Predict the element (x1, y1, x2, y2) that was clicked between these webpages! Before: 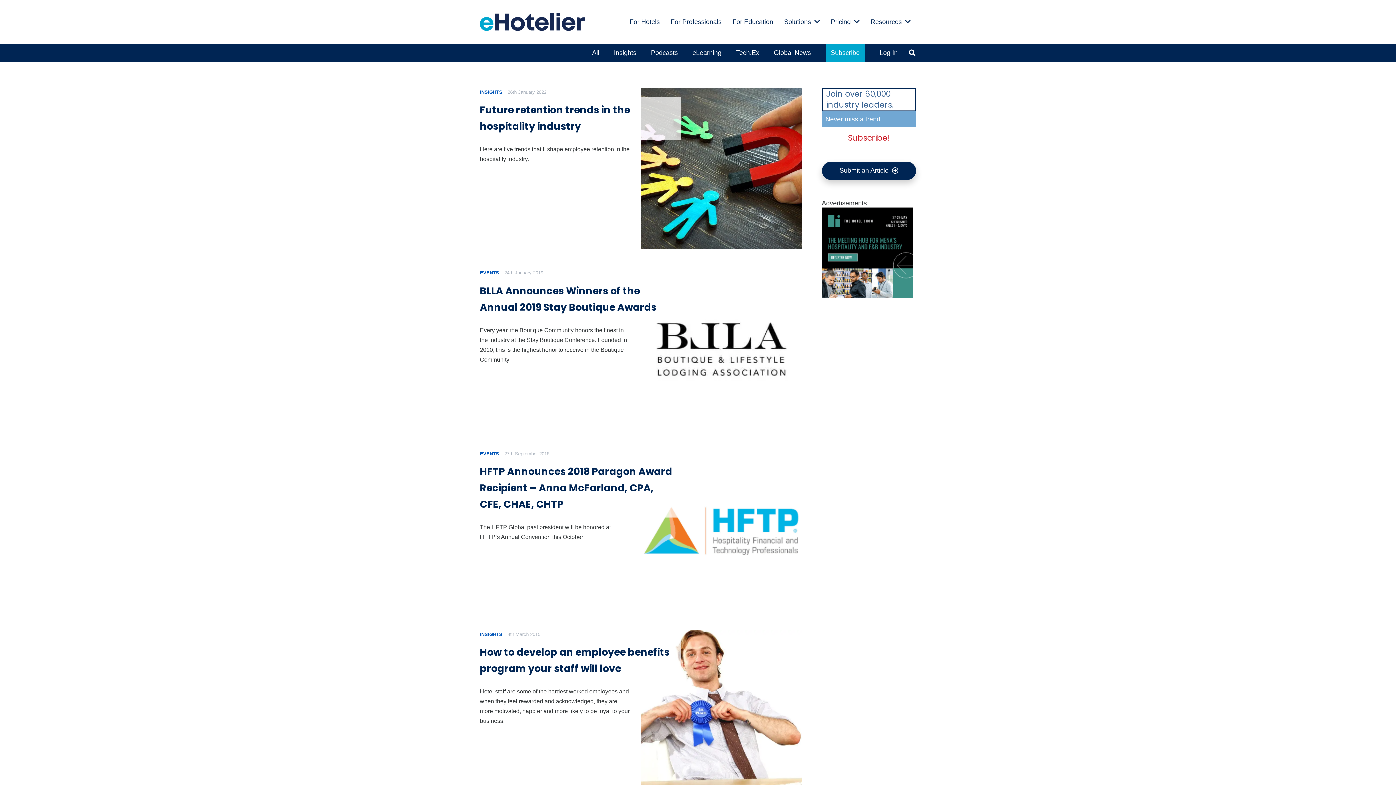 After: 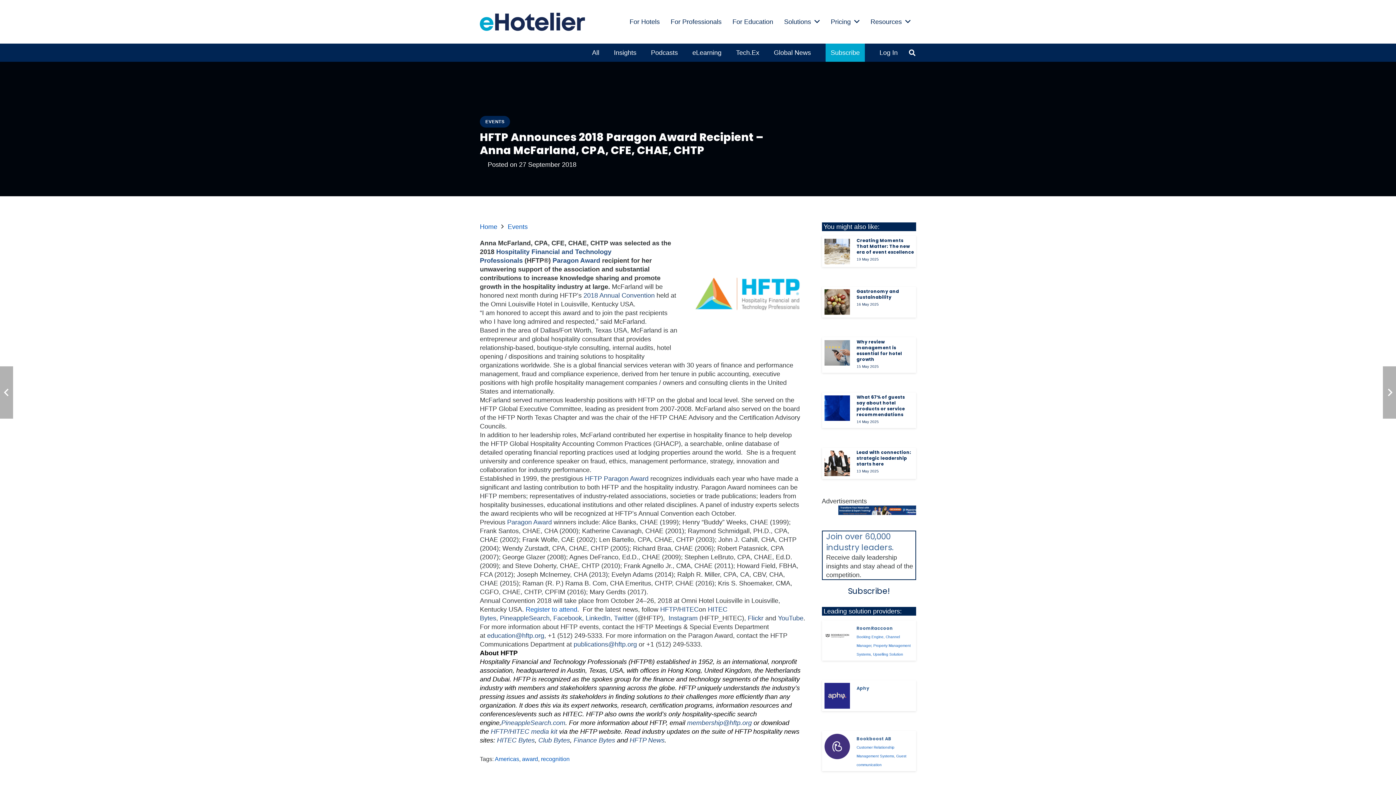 Action: bbox: (641, 450, 802, 457) label: HFTP Announces 2018 Paragon Award Recipient – Anna McFarland, CPA, CFE, CHAE, CHTP